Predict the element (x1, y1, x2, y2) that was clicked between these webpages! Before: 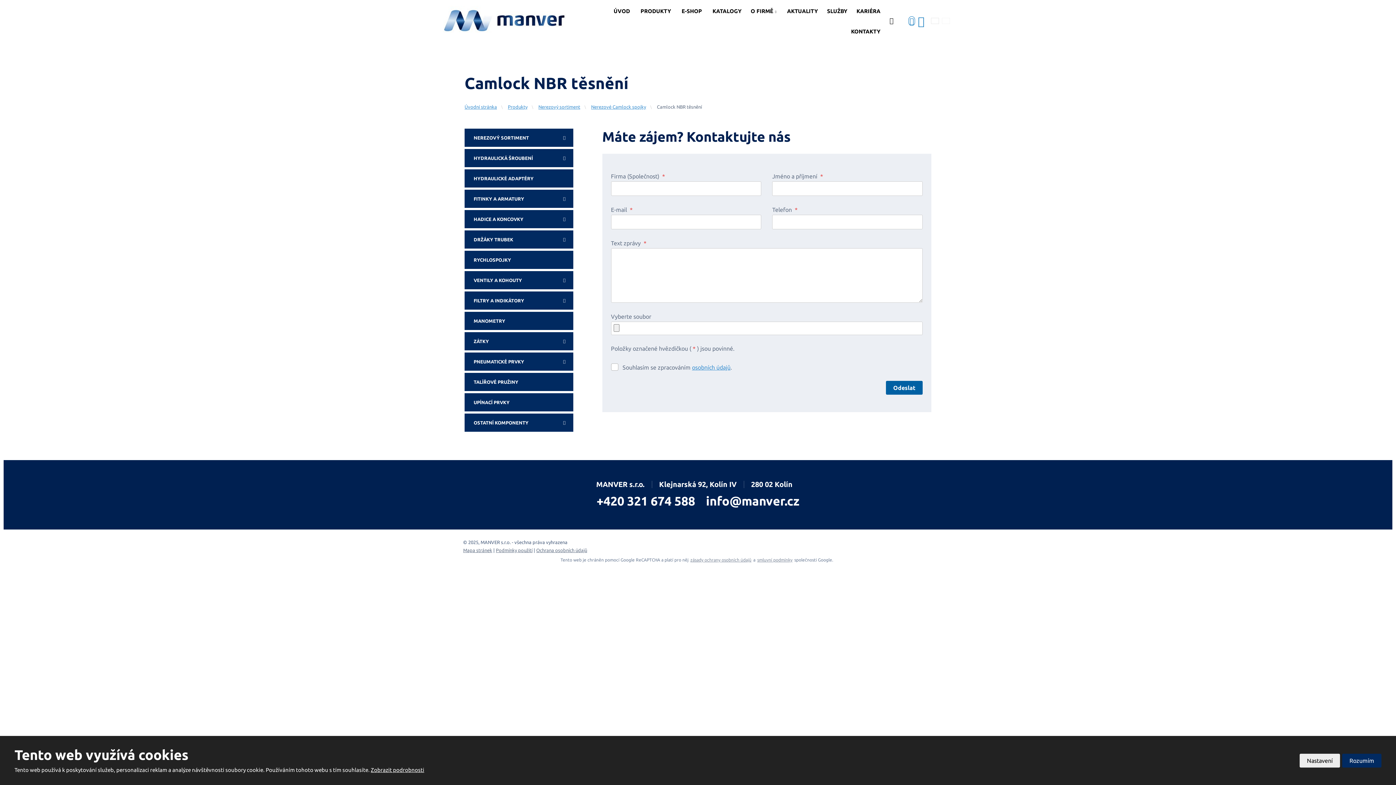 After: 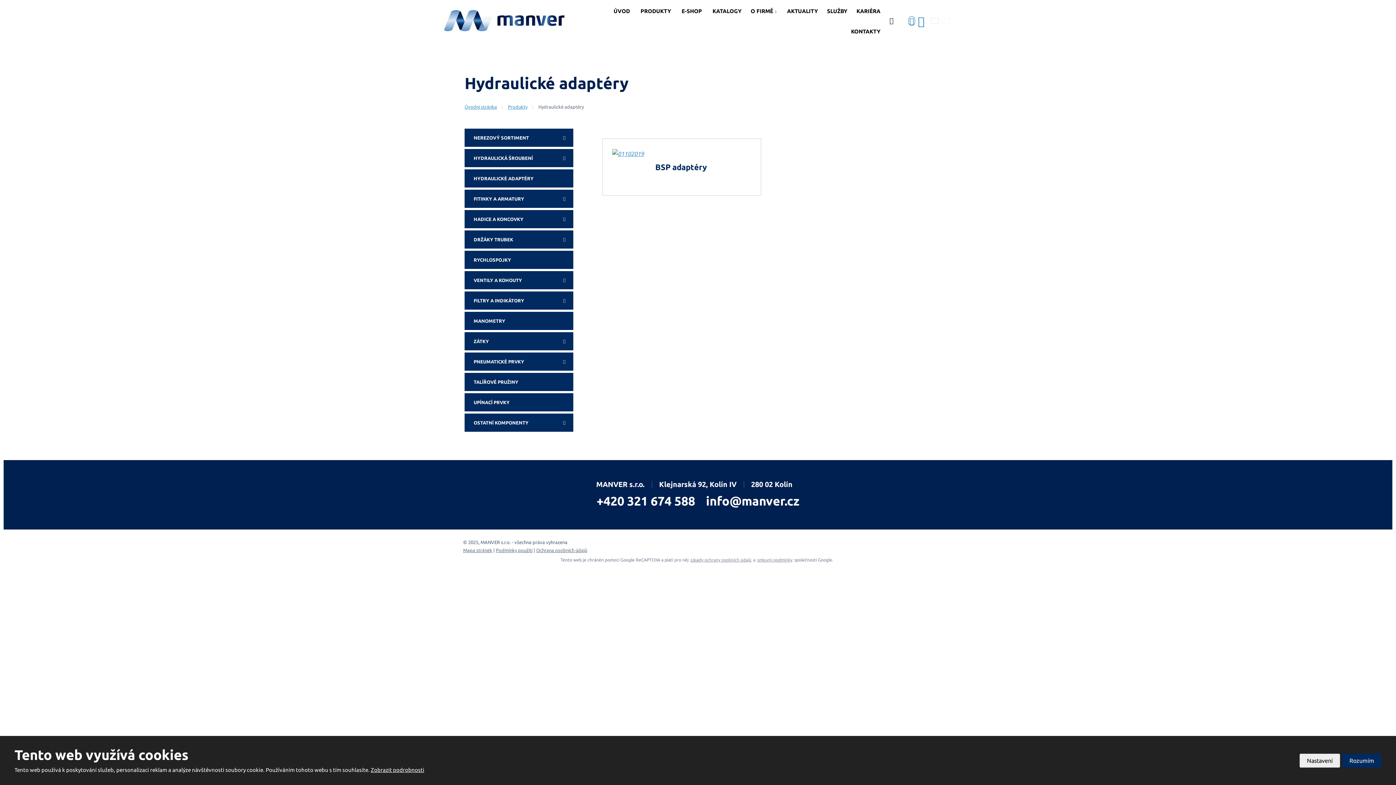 Action: bbox: (464, 169, 573, 187) label: HYDRAULICKÉ ADAPTÉRY